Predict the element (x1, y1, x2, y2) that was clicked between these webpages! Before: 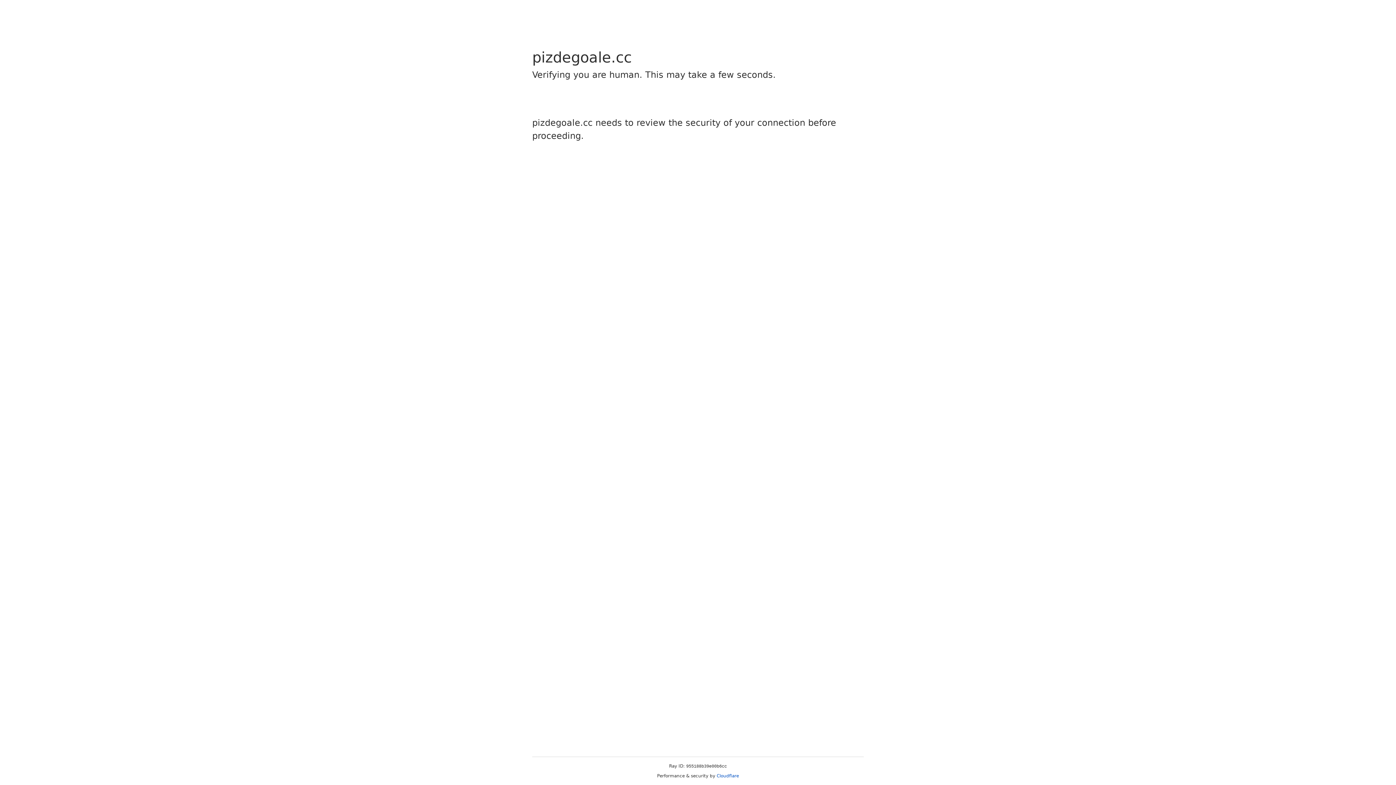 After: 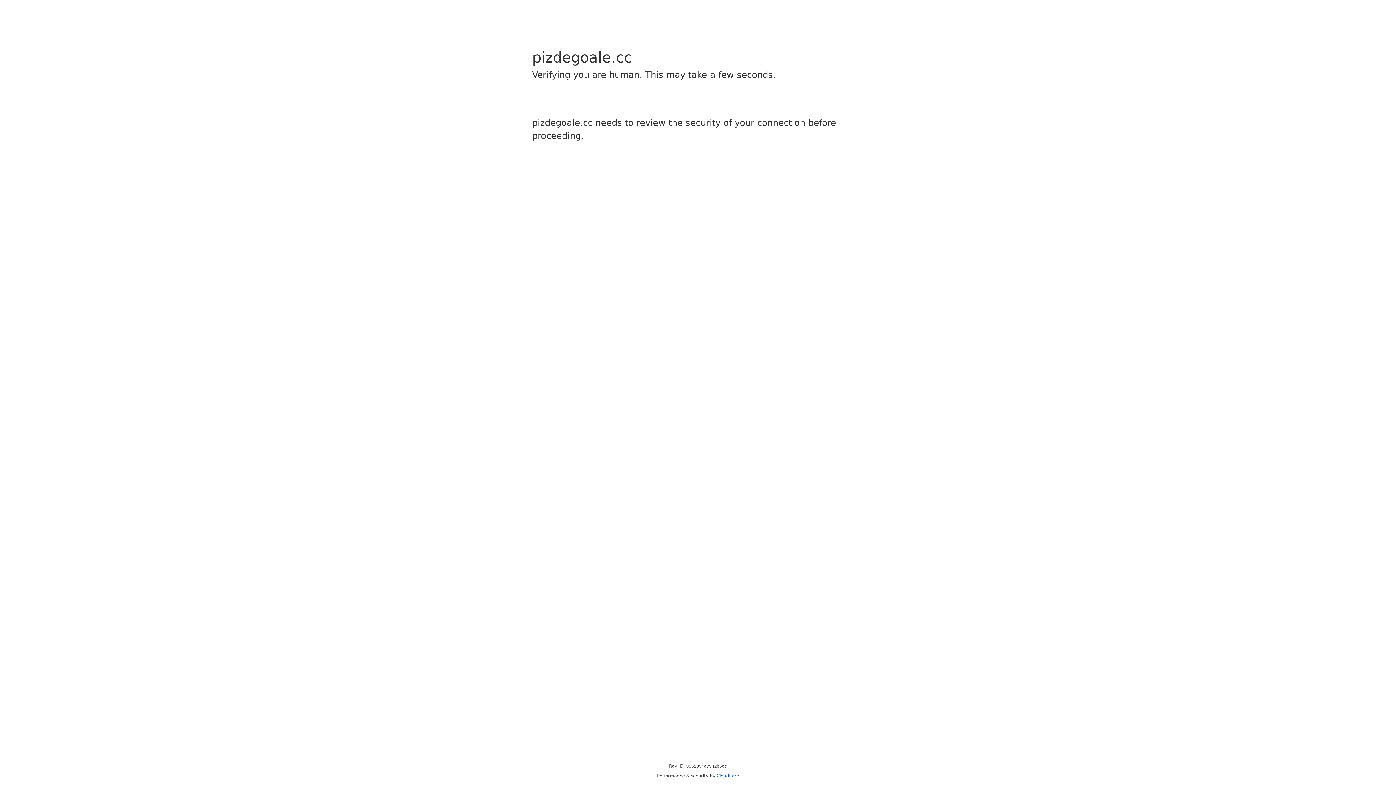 Action: label: Cloudflare bbox: (716, 773, 739, 778)